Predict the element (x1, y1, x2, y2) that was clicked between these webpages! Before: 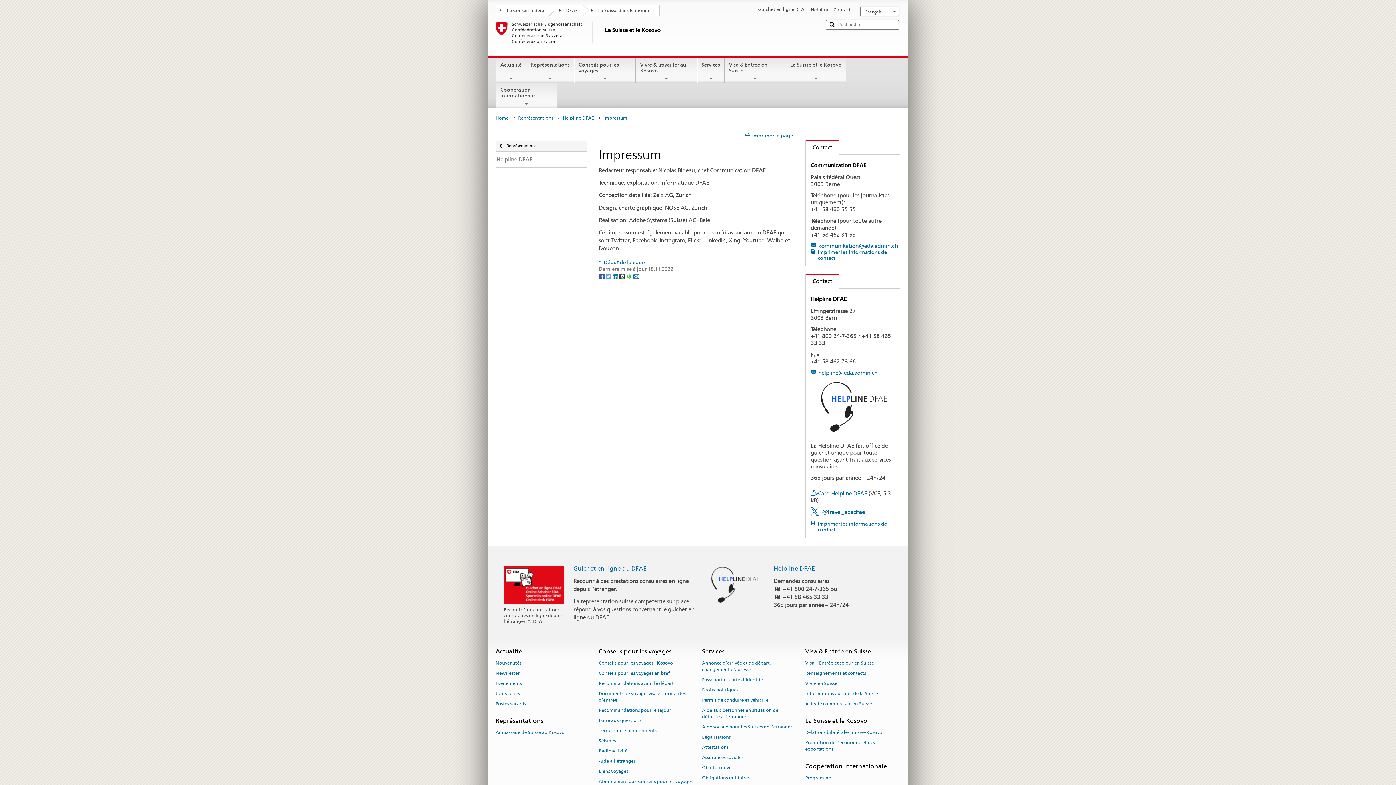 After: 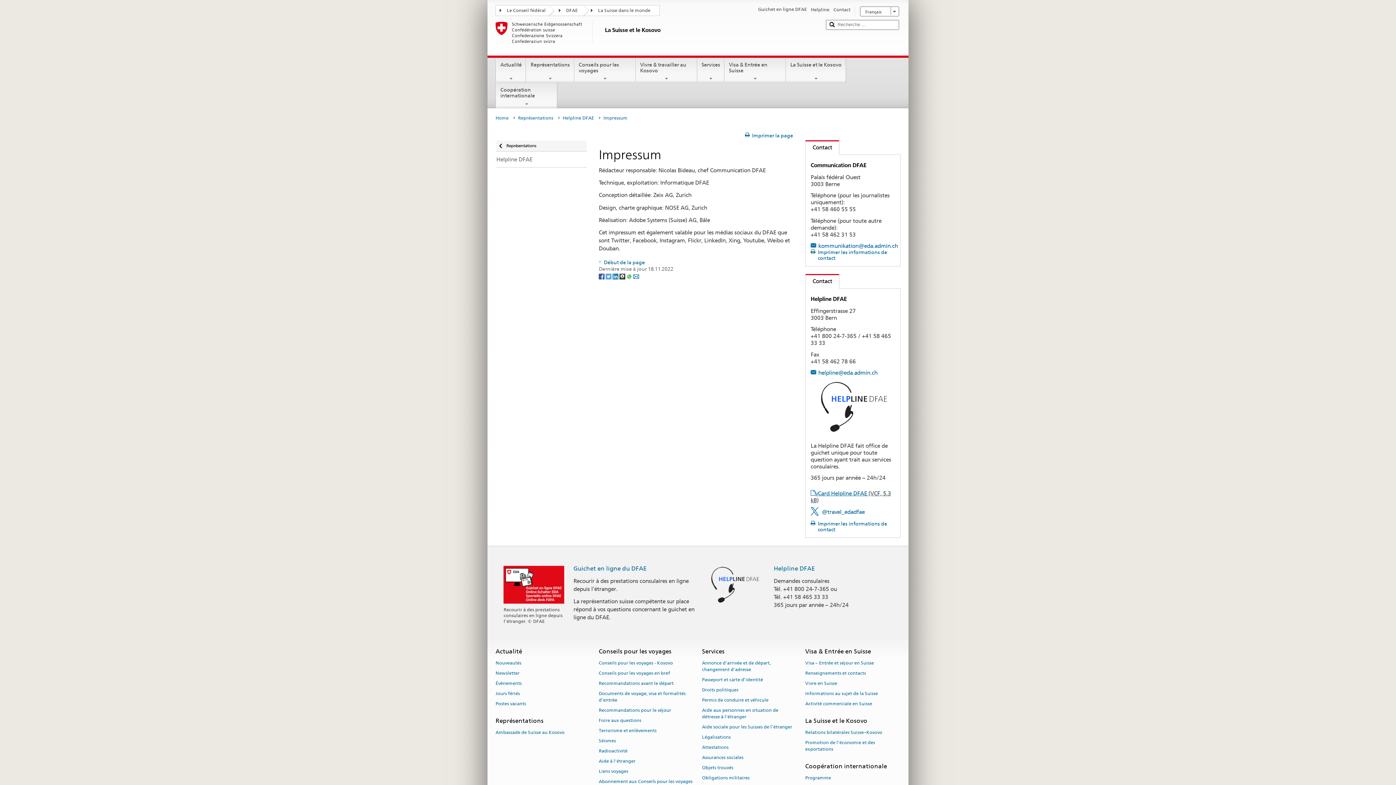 Action: bbox: (612, 273, 619, 278) label: LinkedIn